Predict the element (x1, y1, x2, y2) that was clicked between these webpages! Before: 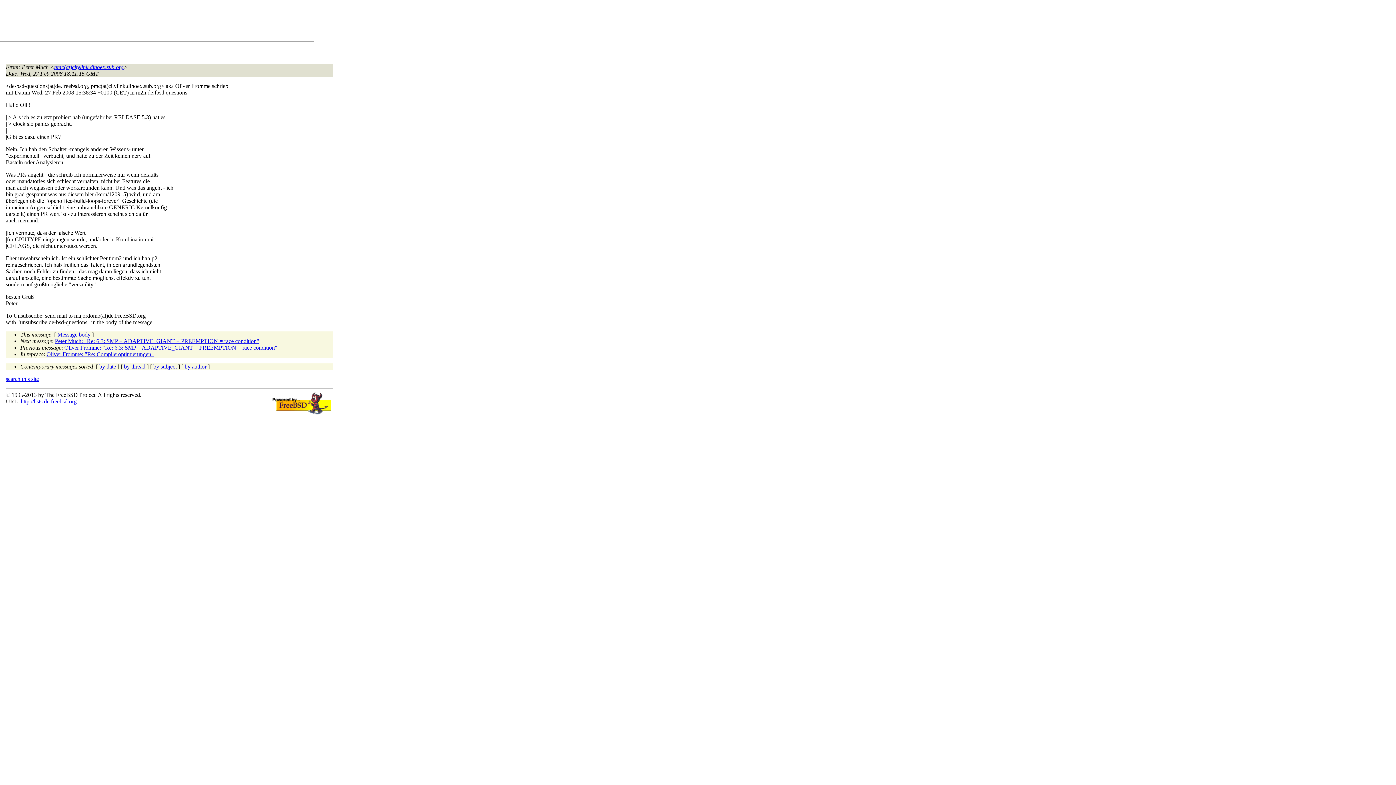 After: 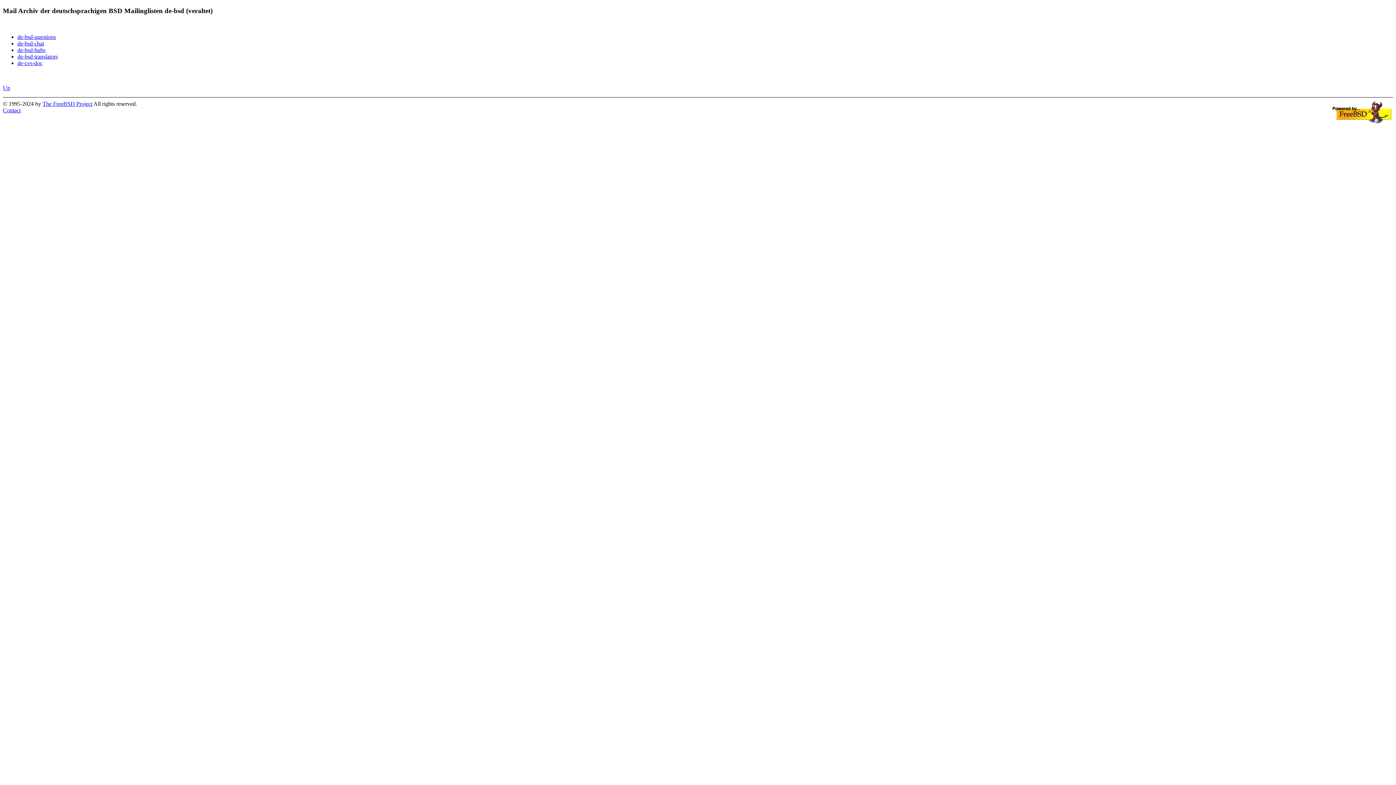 Action: label: http://lists.de.freebsd.org bbox: (20, 398, 76, 404)